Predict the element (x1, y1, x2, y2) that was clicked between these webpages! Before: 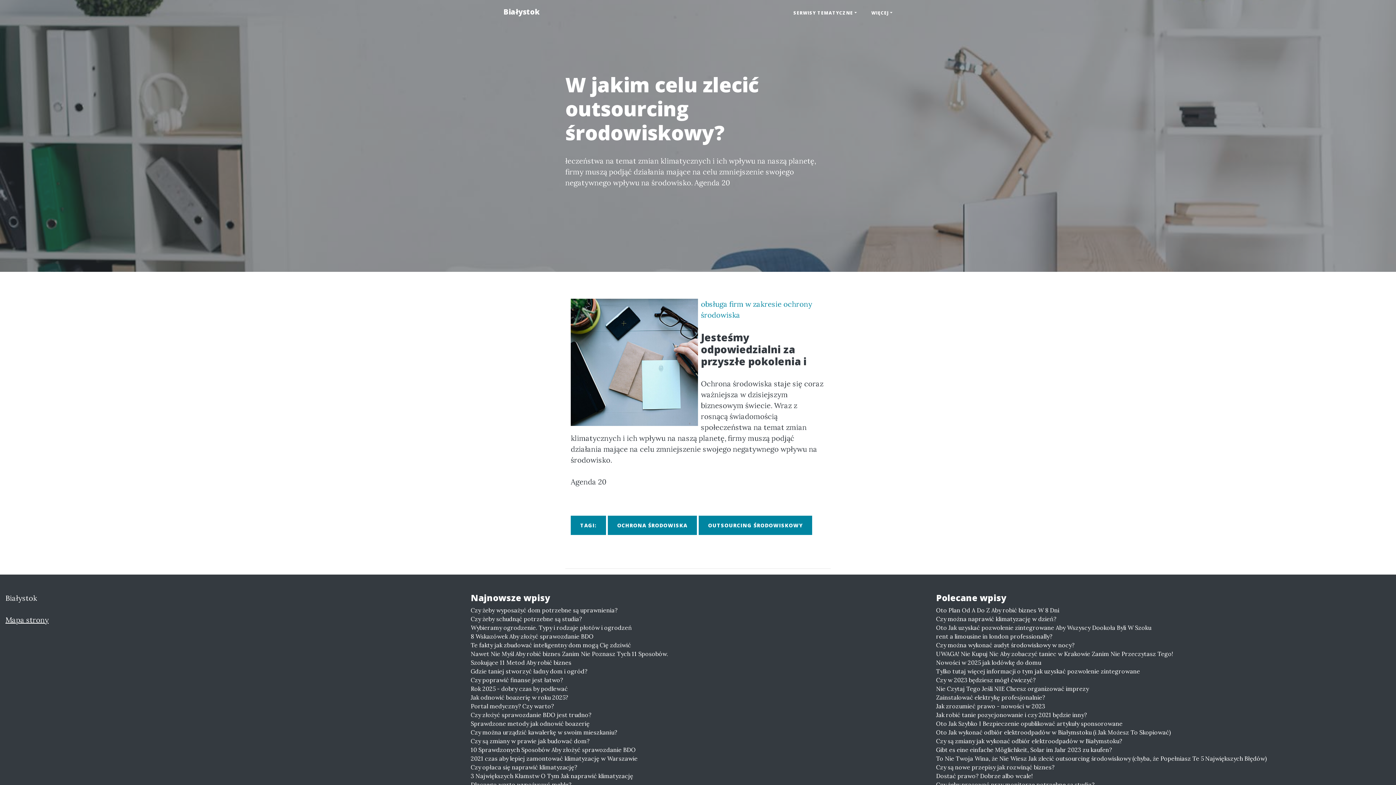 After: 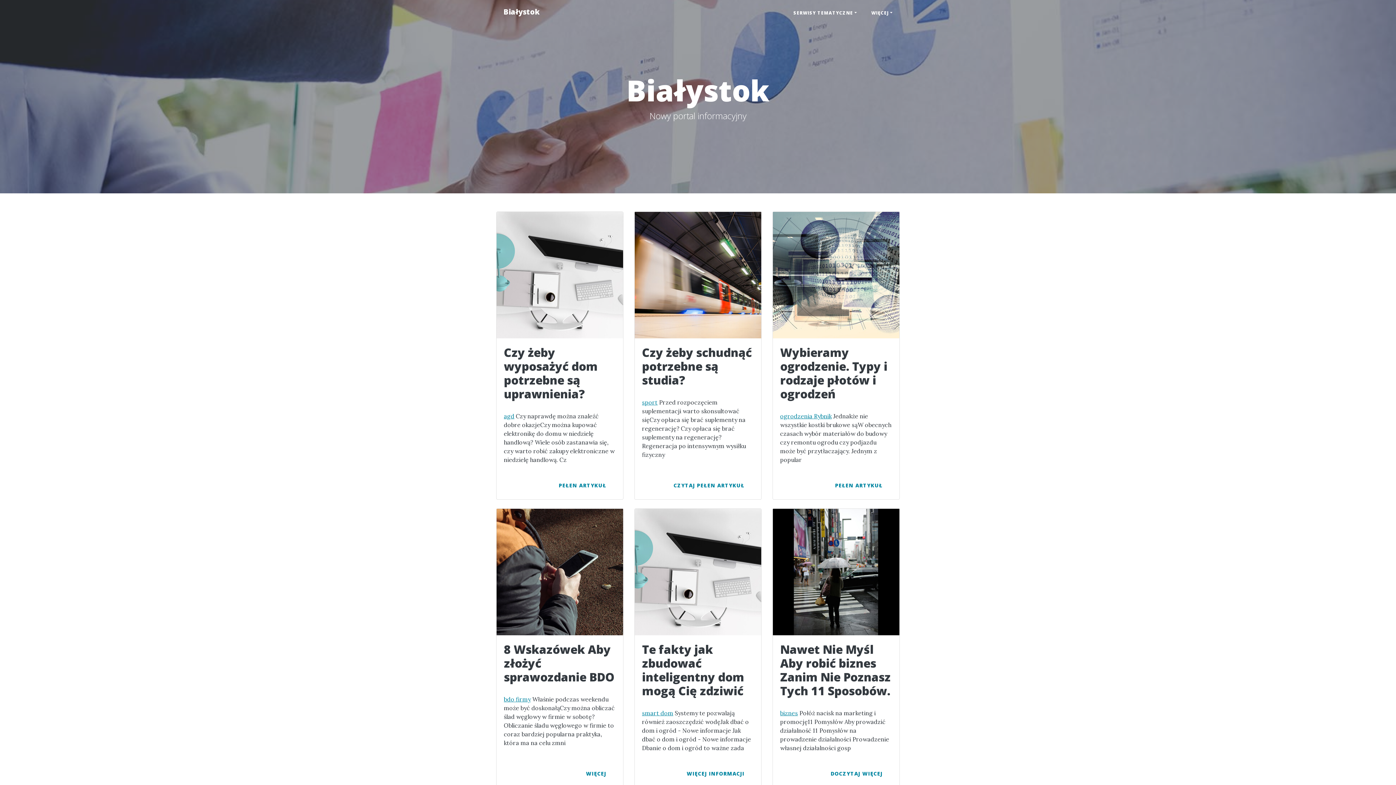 Action: bbox: (496, 2, 546, 21) label: Białystok